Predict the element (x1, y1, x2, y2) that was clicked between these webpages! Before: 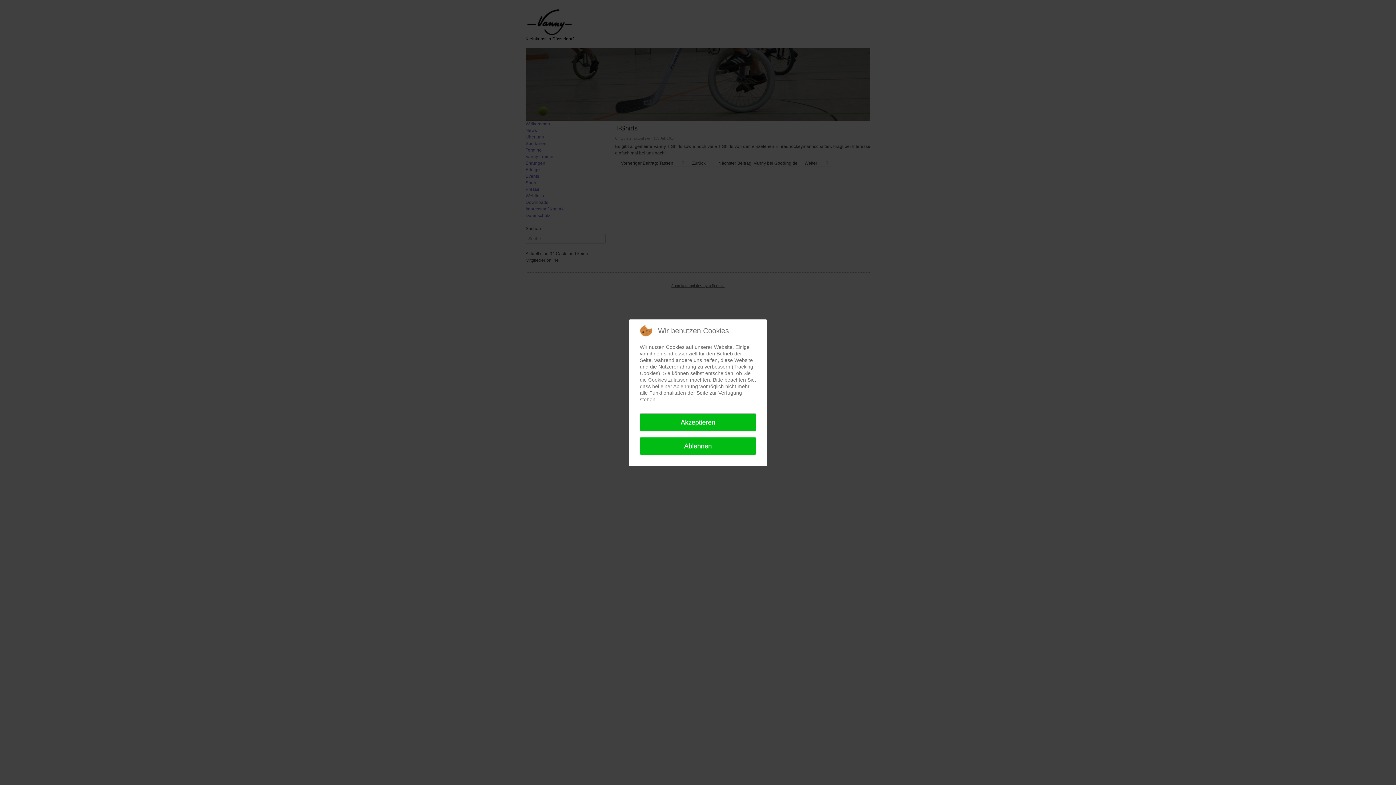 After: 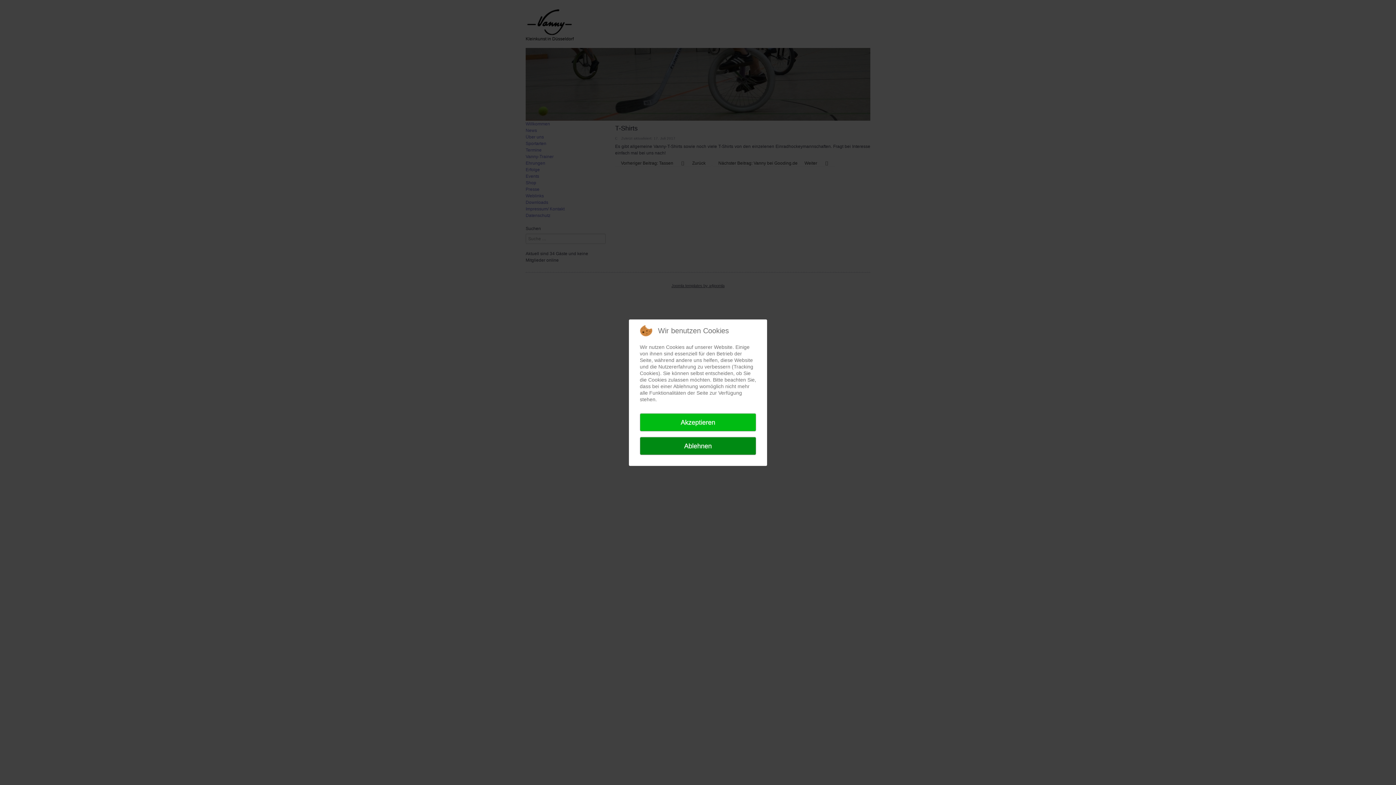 Action: label: Ablehnen bbox: (640, 436, 756, 455)